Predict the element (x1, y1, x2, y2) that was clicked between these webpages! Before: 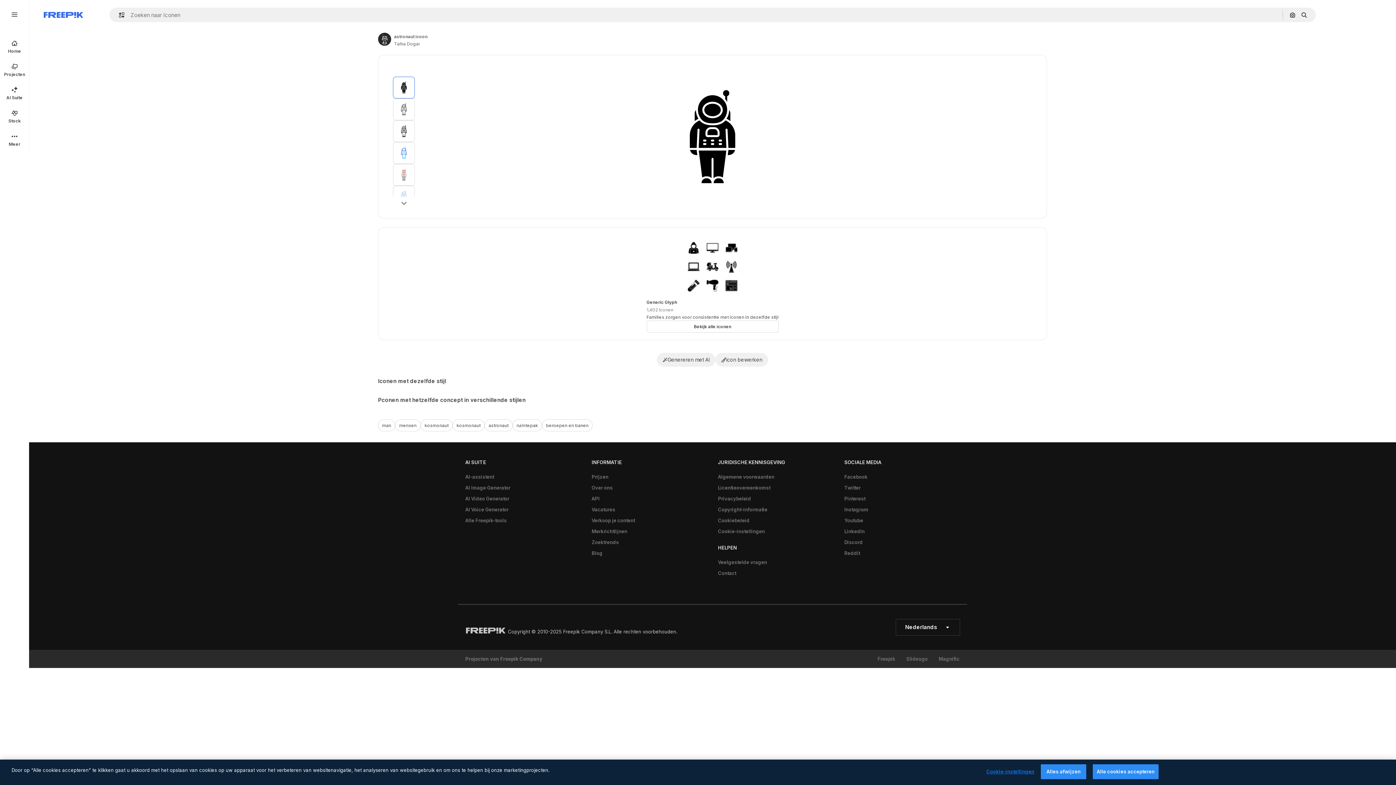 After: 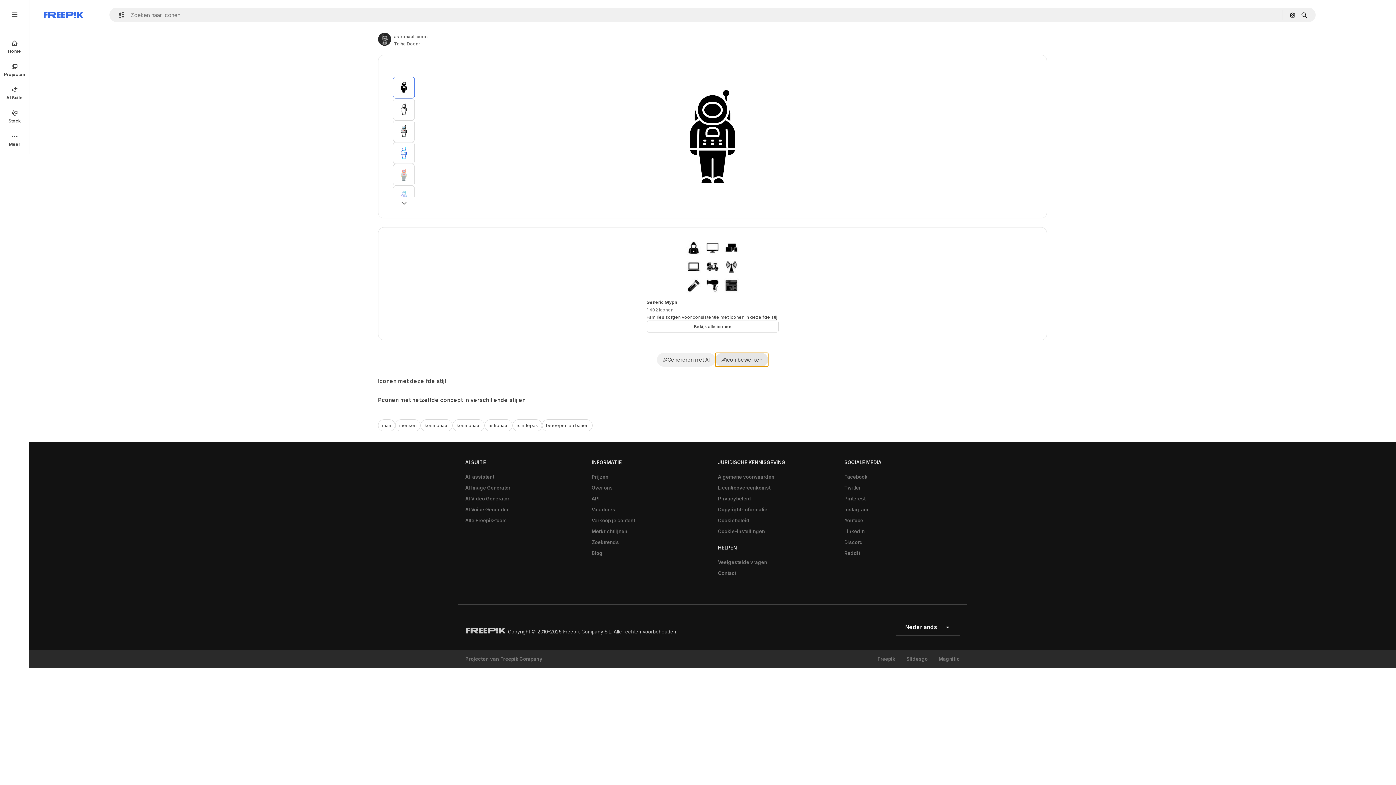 Action: bbox: (715, 353, 768, 366) label: icon bewerken